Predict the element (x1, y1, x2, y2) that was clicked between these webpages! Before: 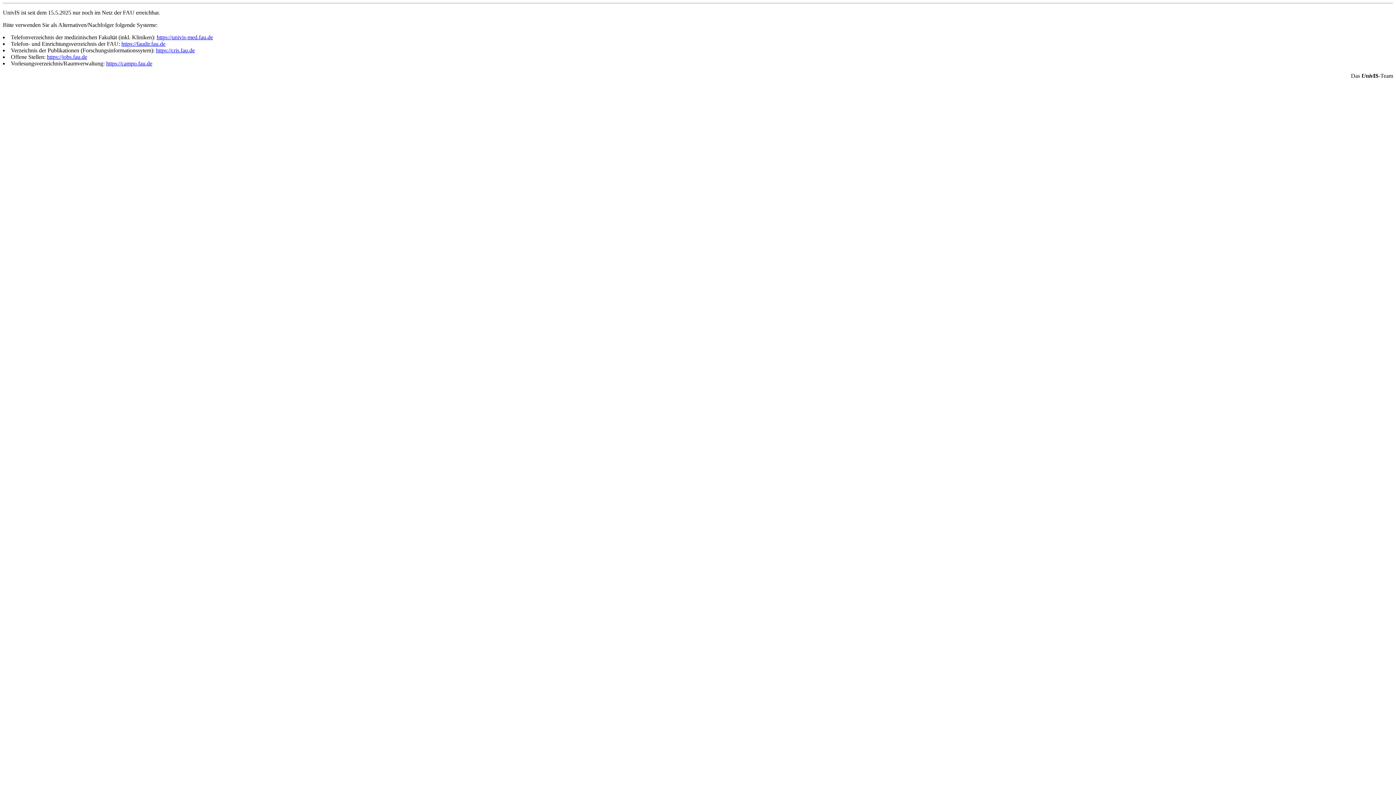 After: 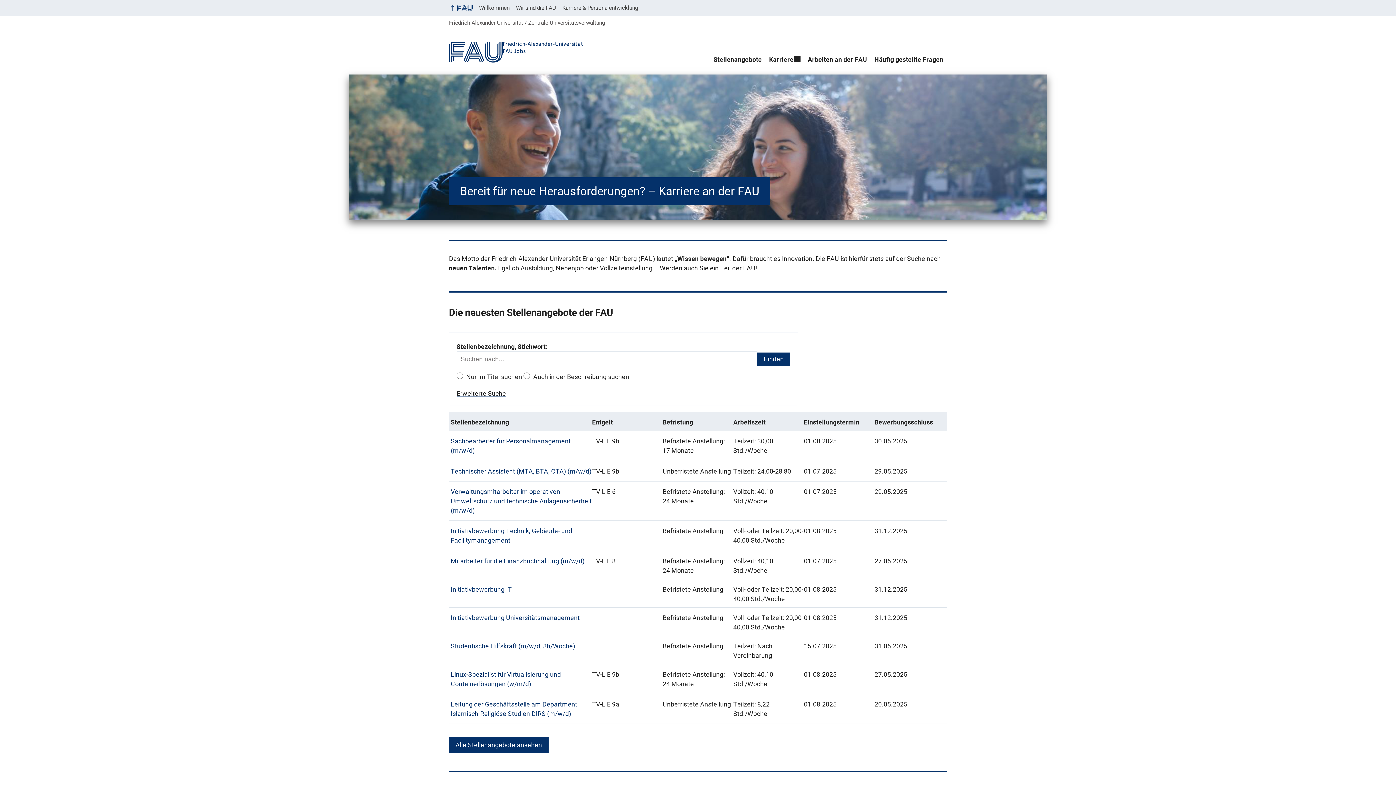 Action: bbox: (46, 53, 87, 60) label: https://jobs.fau.de